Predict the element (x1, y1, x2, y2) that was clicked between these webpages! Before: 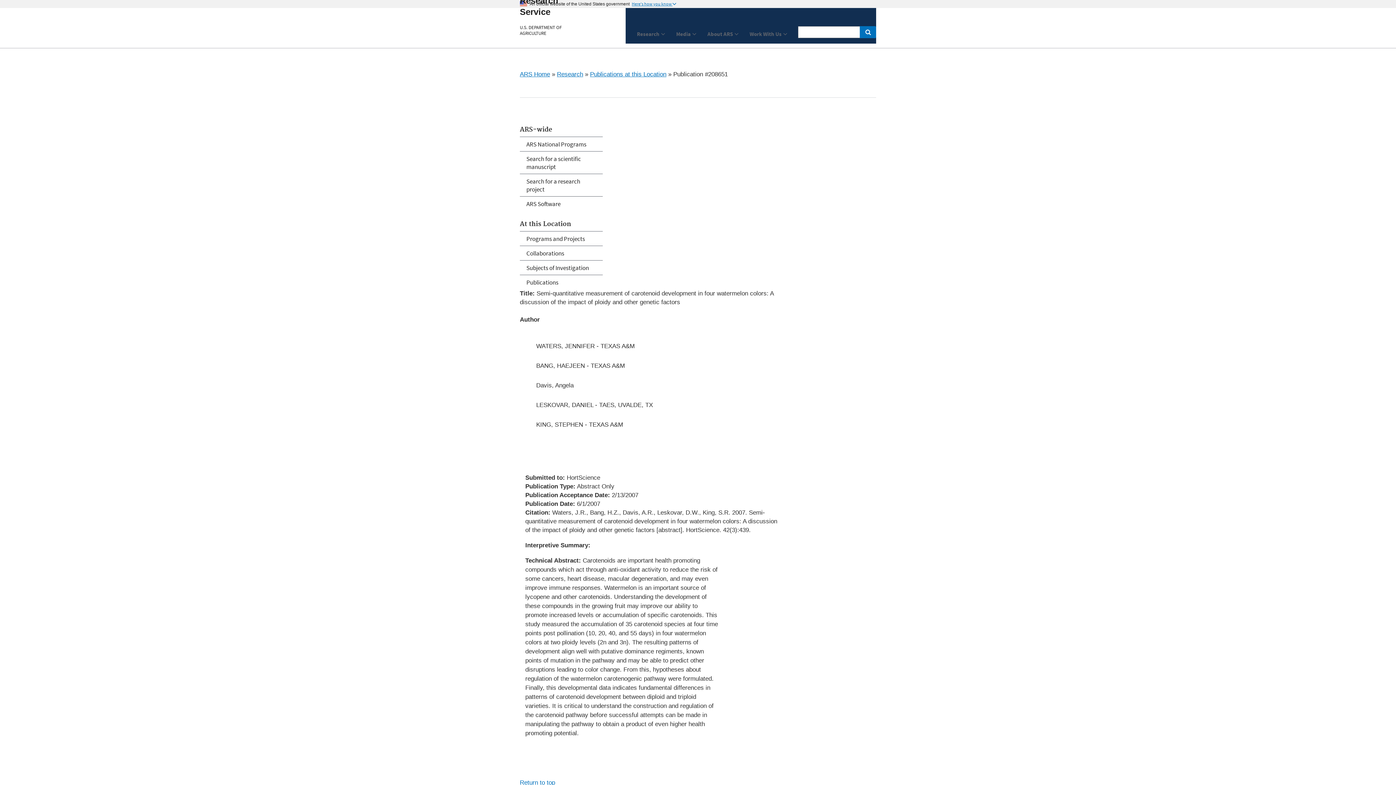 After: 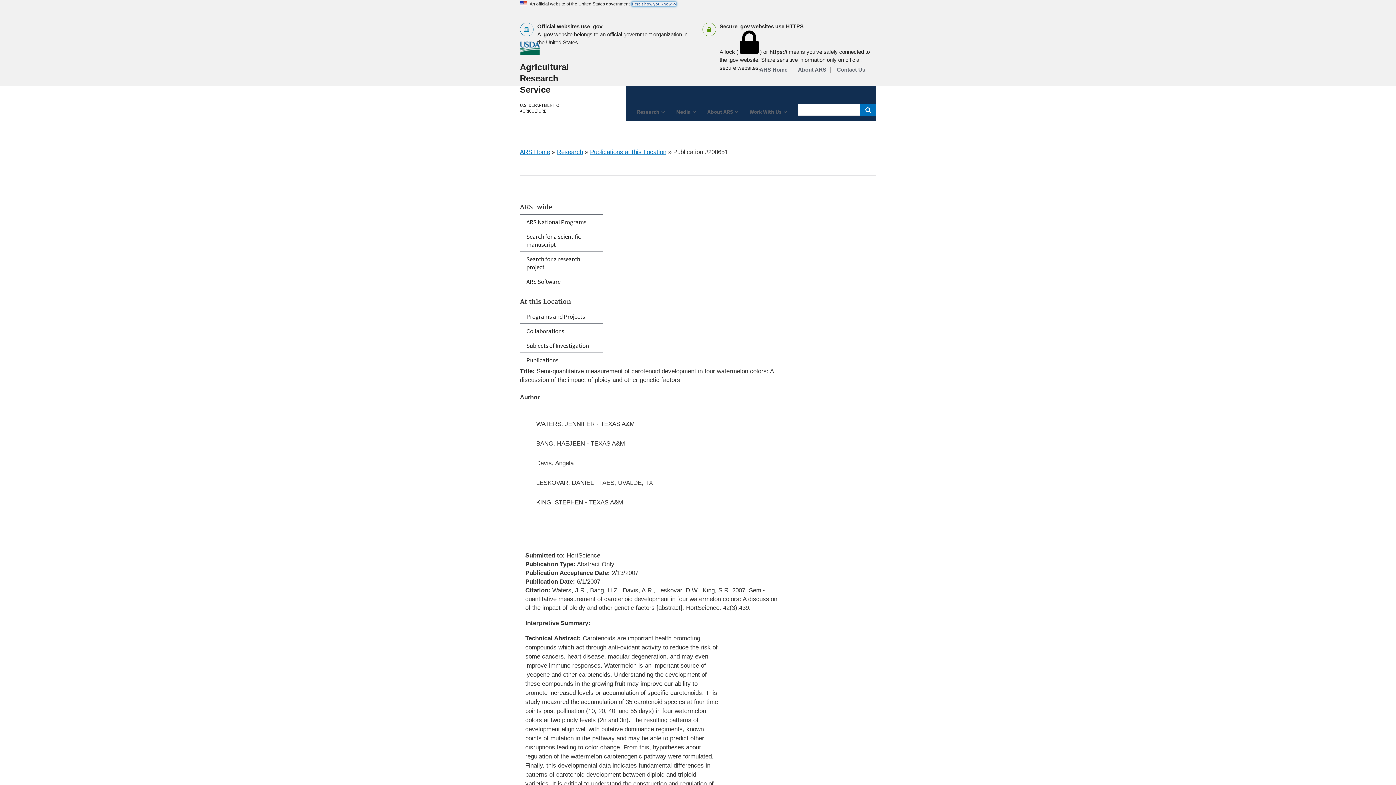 Action: label: Here's how you know  bbox: (632, 1, 676, 6)